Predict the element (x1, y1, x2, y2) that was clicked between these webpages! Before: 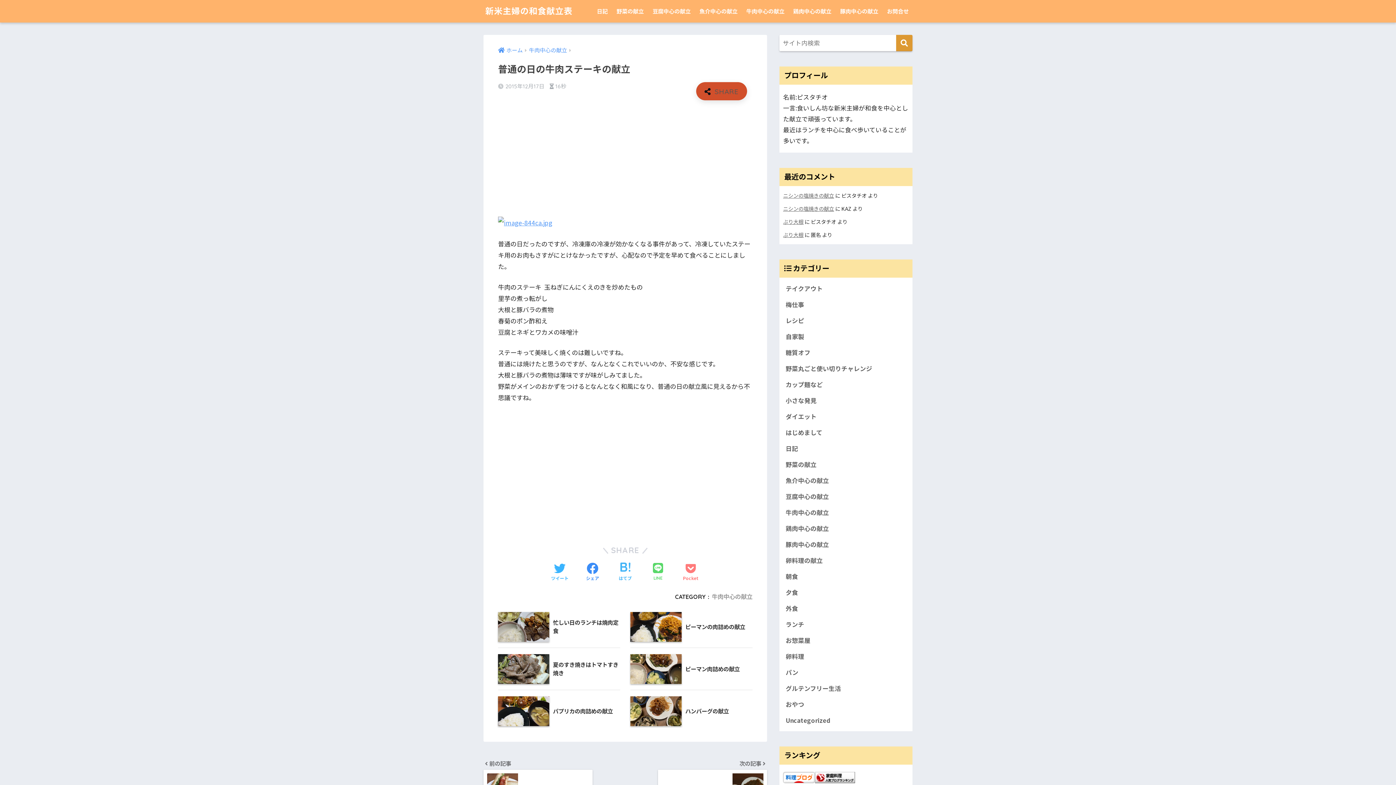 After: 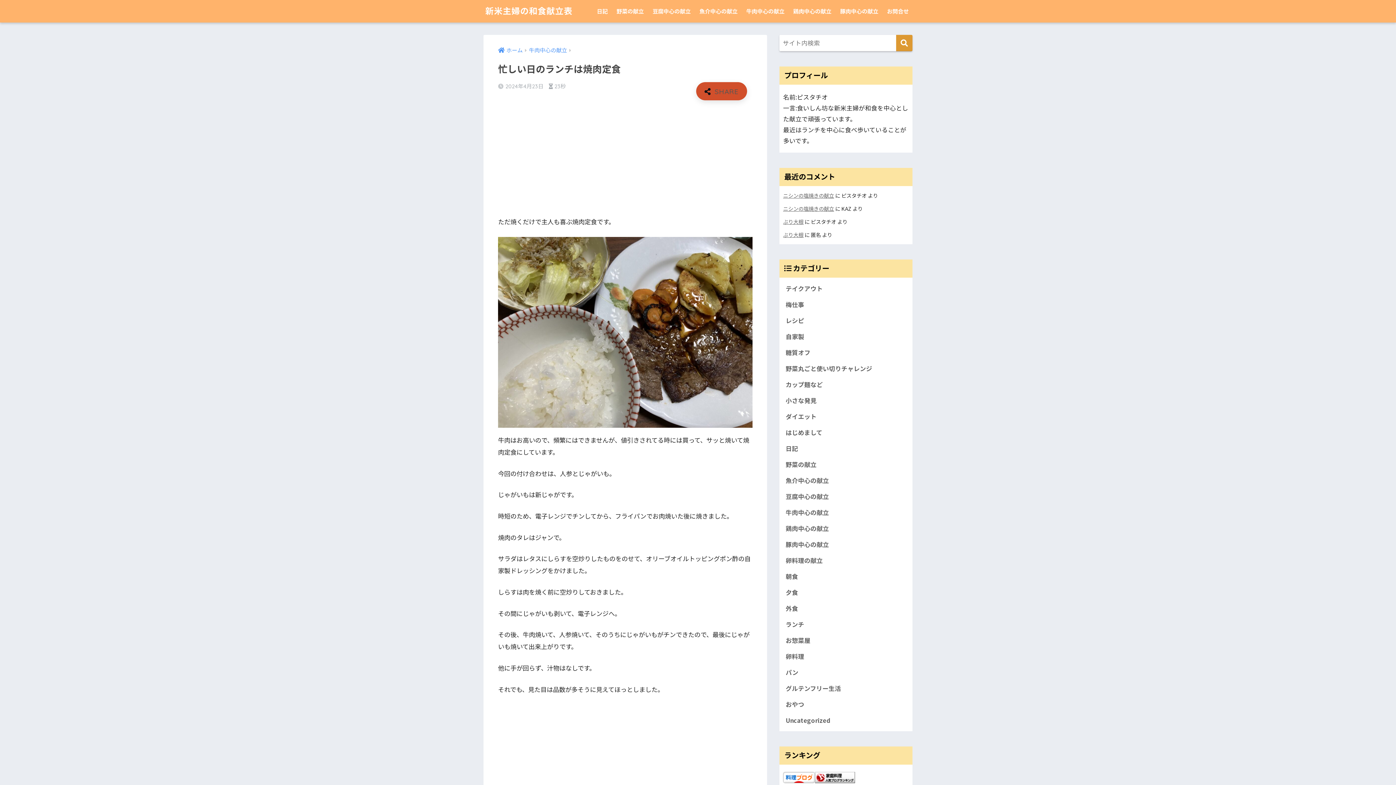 Action: label: 	

忙しい日のランチは焼肉定食 bbox: (498, 612, 620, 641)